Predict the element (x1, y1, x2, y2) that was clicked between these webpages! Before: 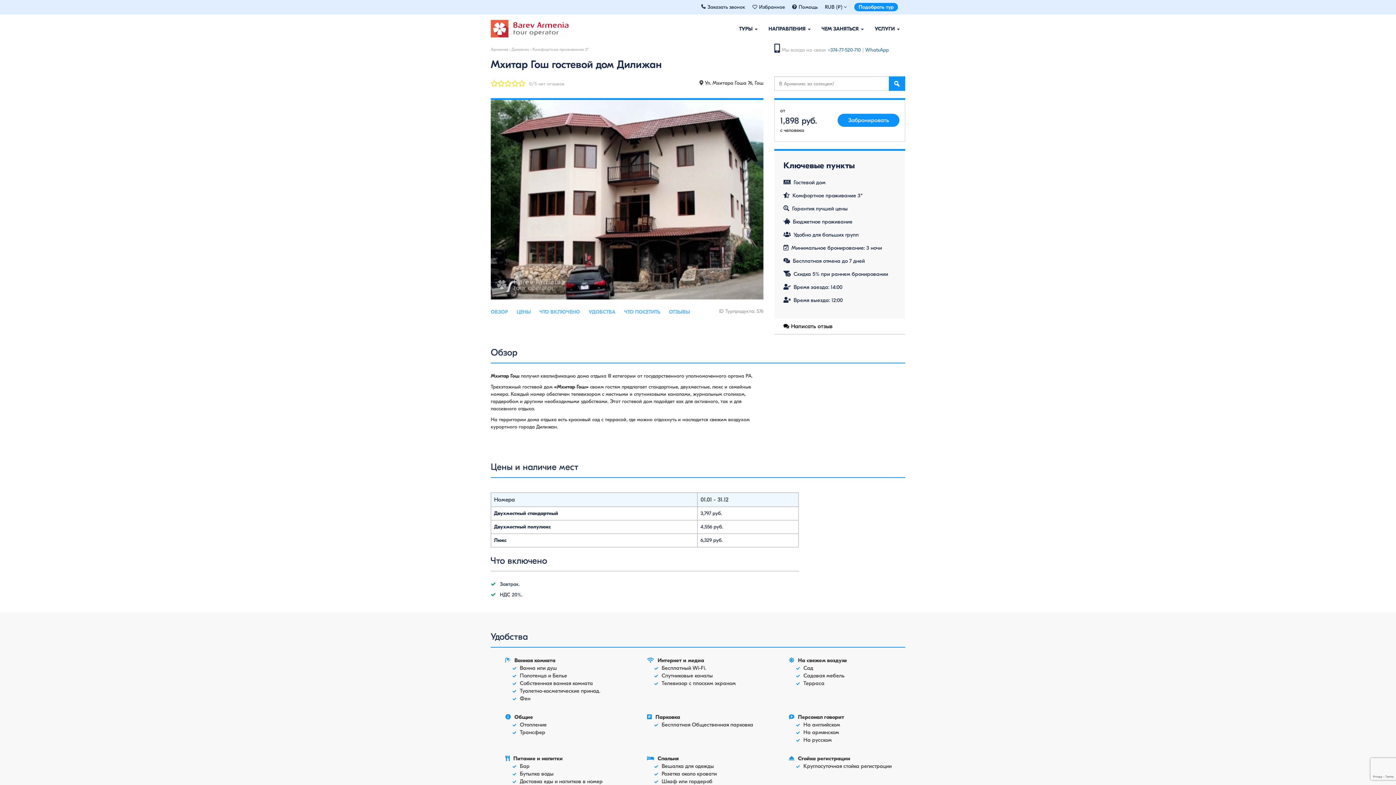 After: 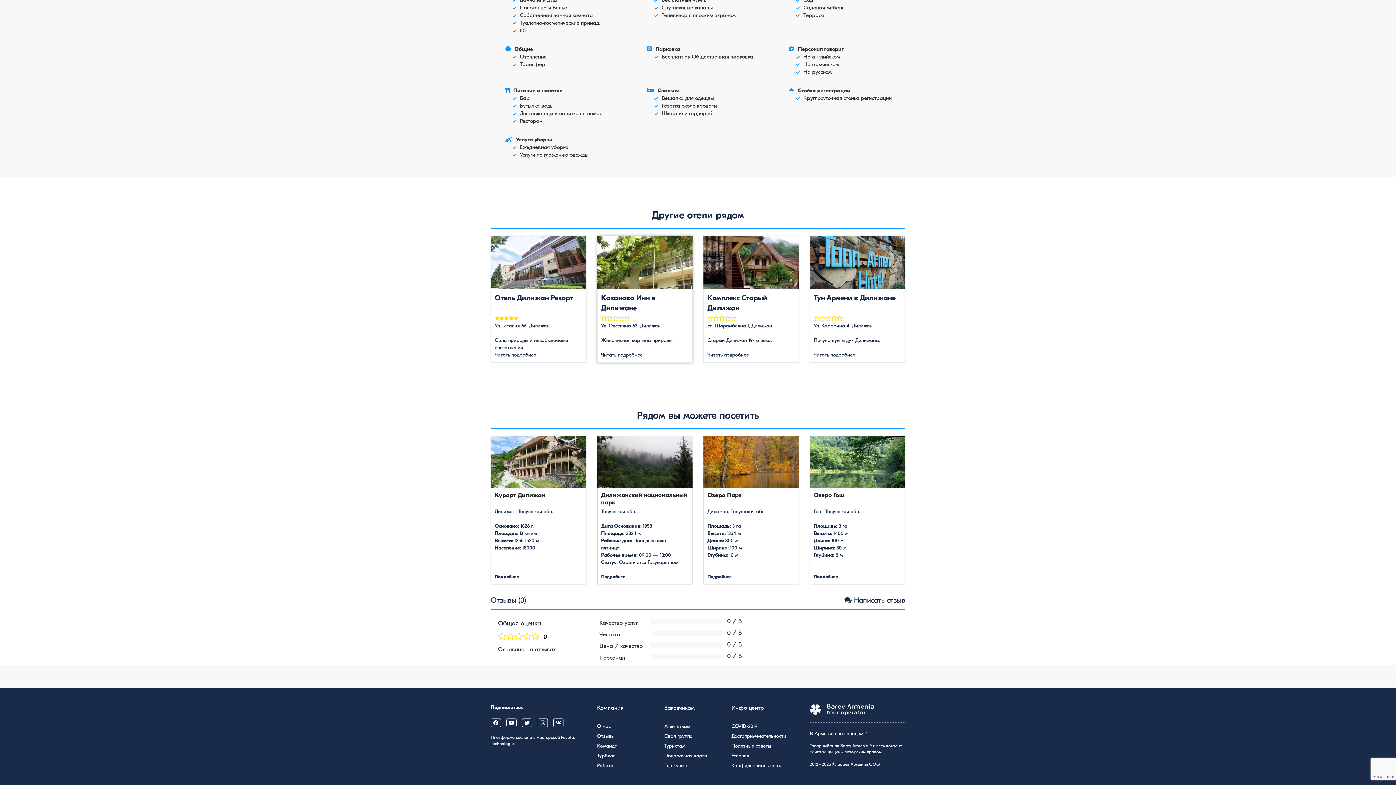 Action: label: ОТЗЫВЫ bbox: (669, 309, 690, 315)